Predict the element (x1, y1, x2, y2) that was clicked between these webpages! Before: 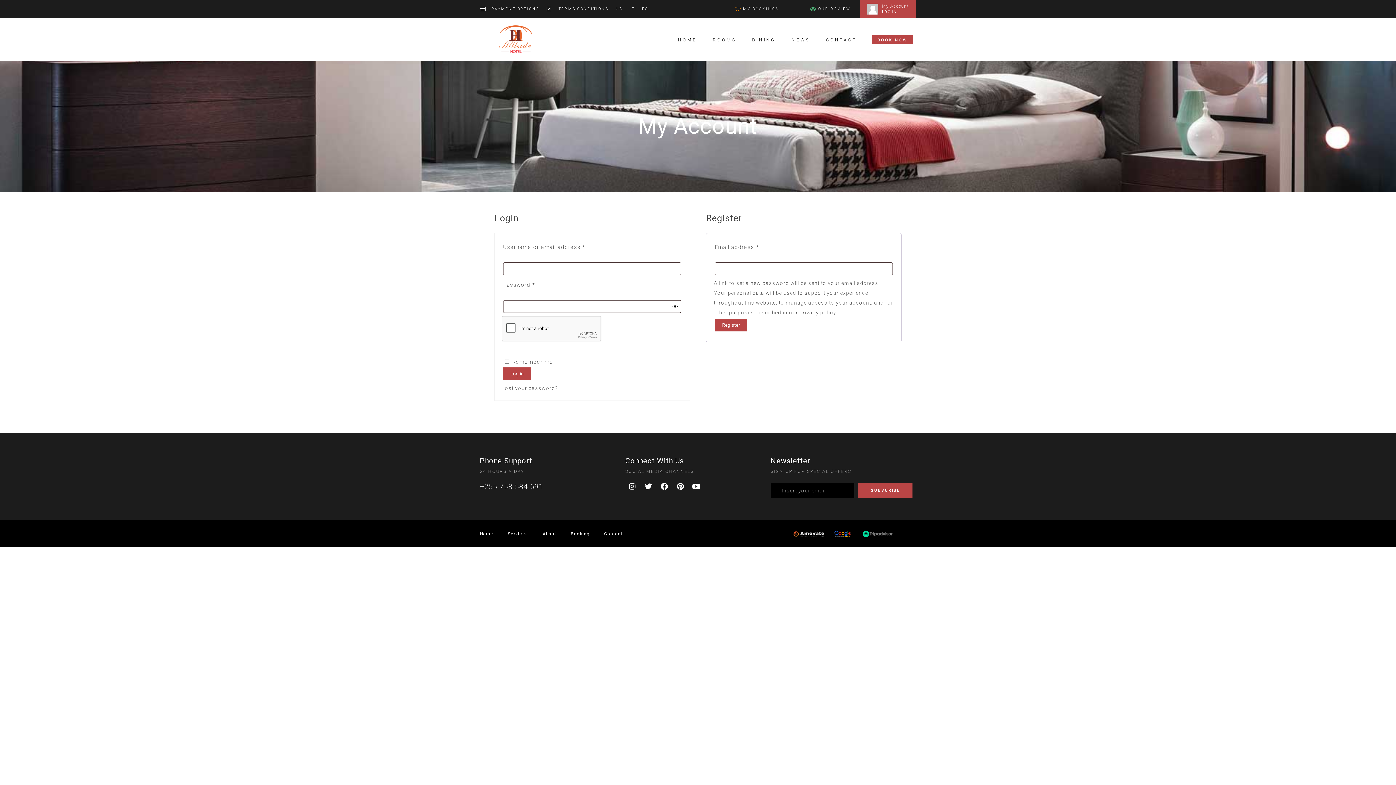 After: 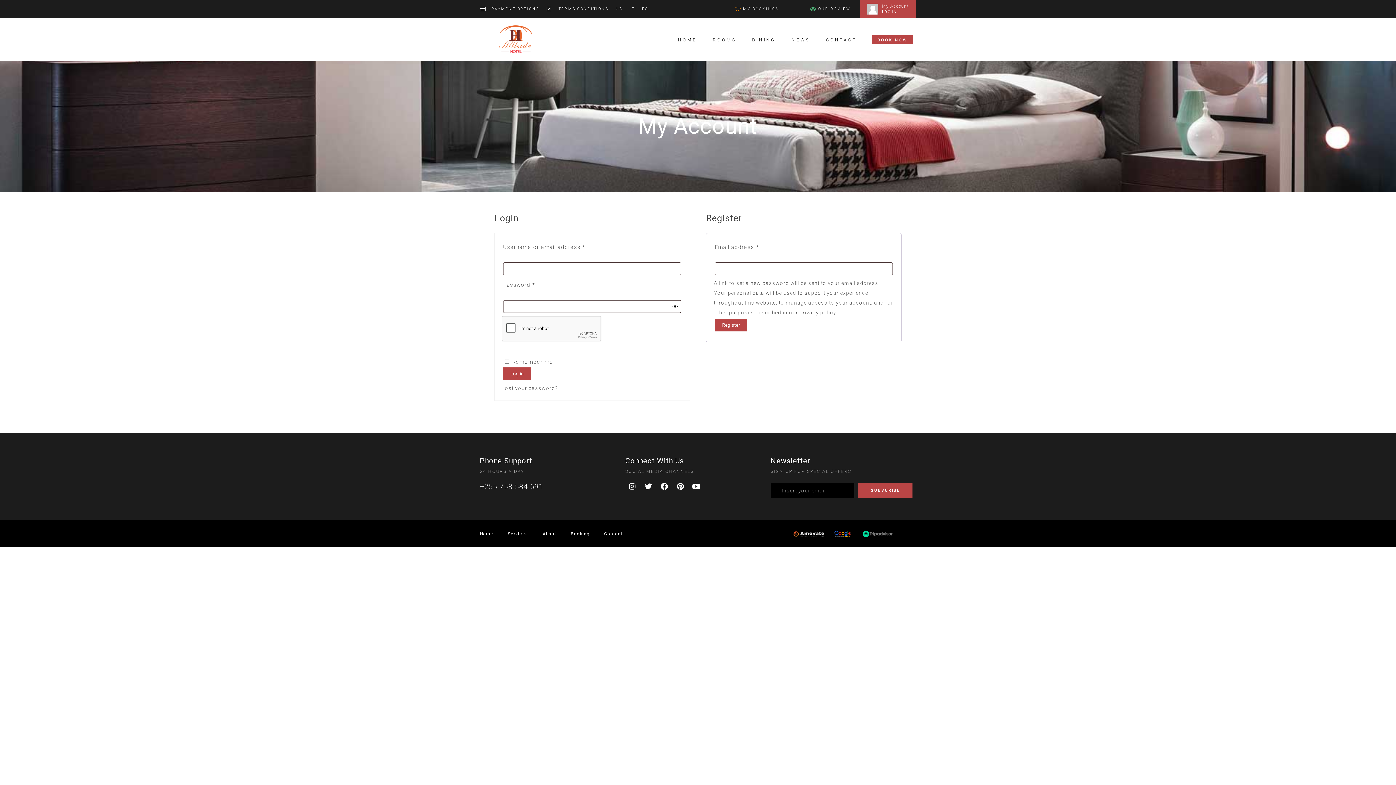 Action: bbox: (542, 531, 556, 536) label: About